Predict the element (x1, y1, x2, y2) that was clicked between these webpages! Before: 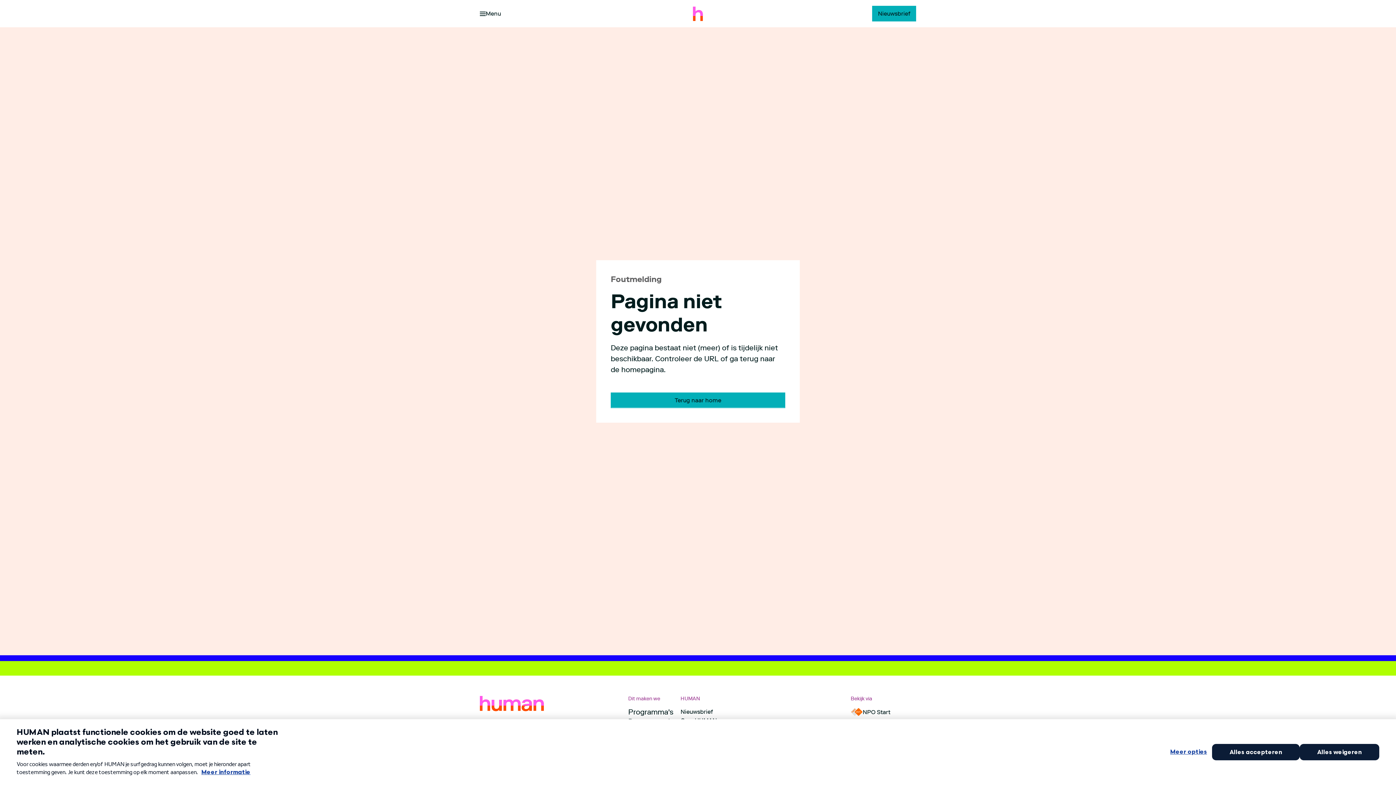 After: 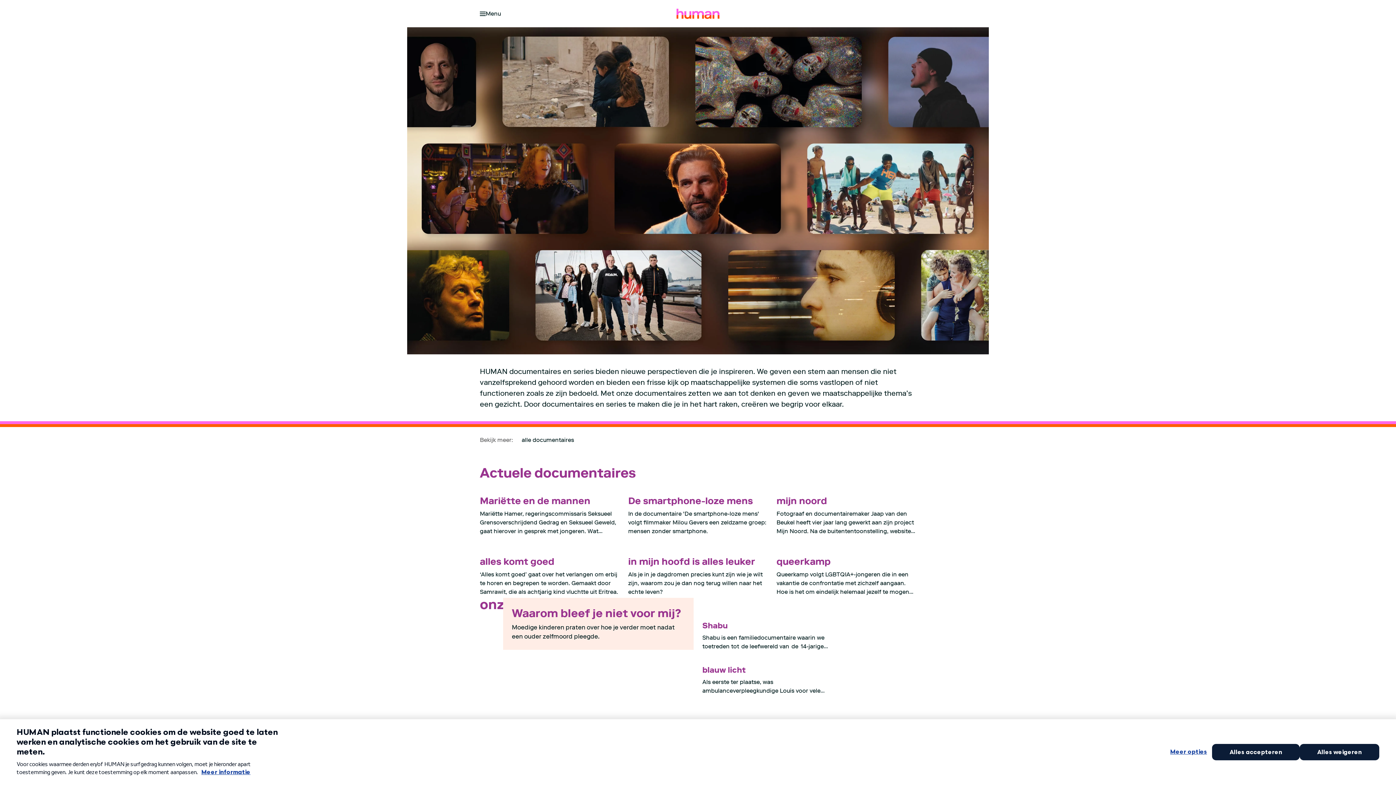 Action: label: Documentaires bbox: (628, 717, 680, 726)